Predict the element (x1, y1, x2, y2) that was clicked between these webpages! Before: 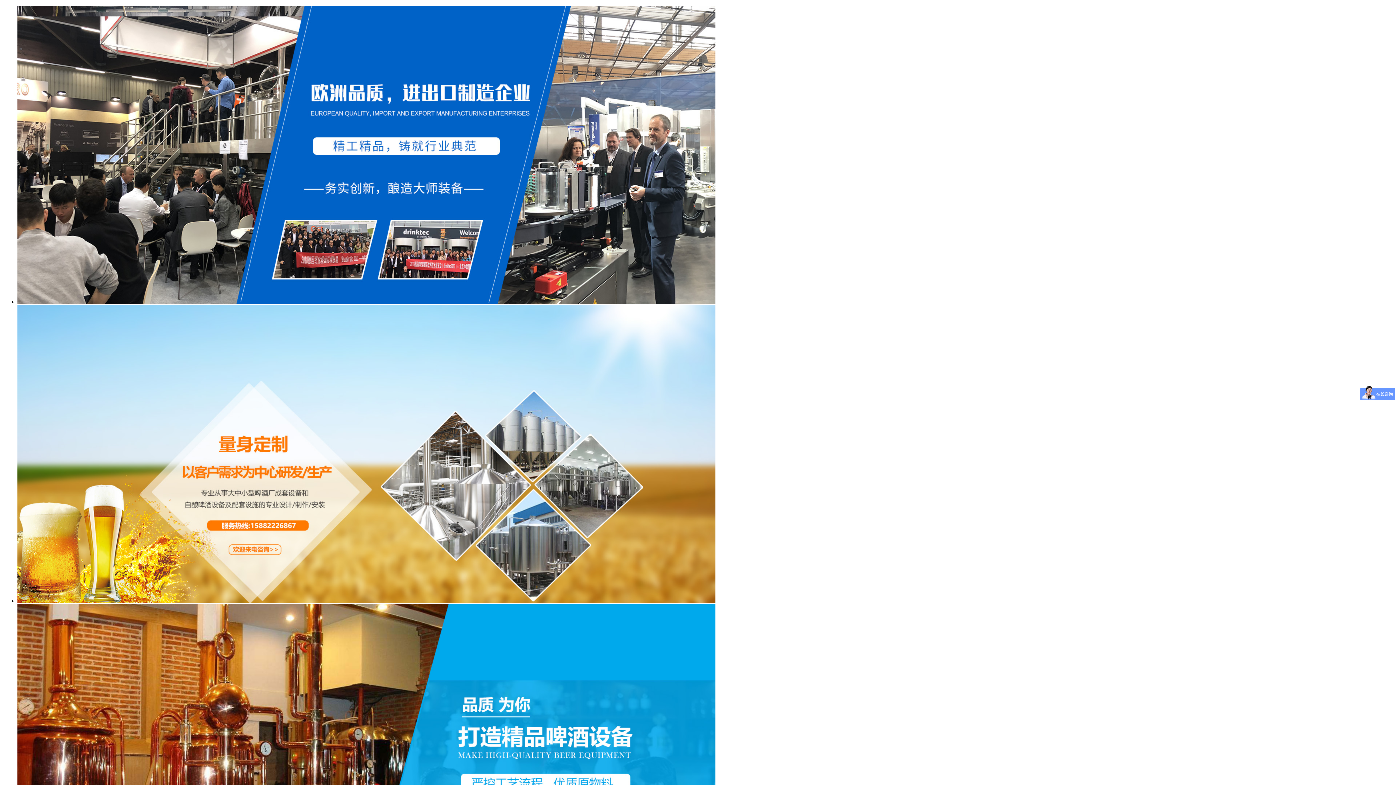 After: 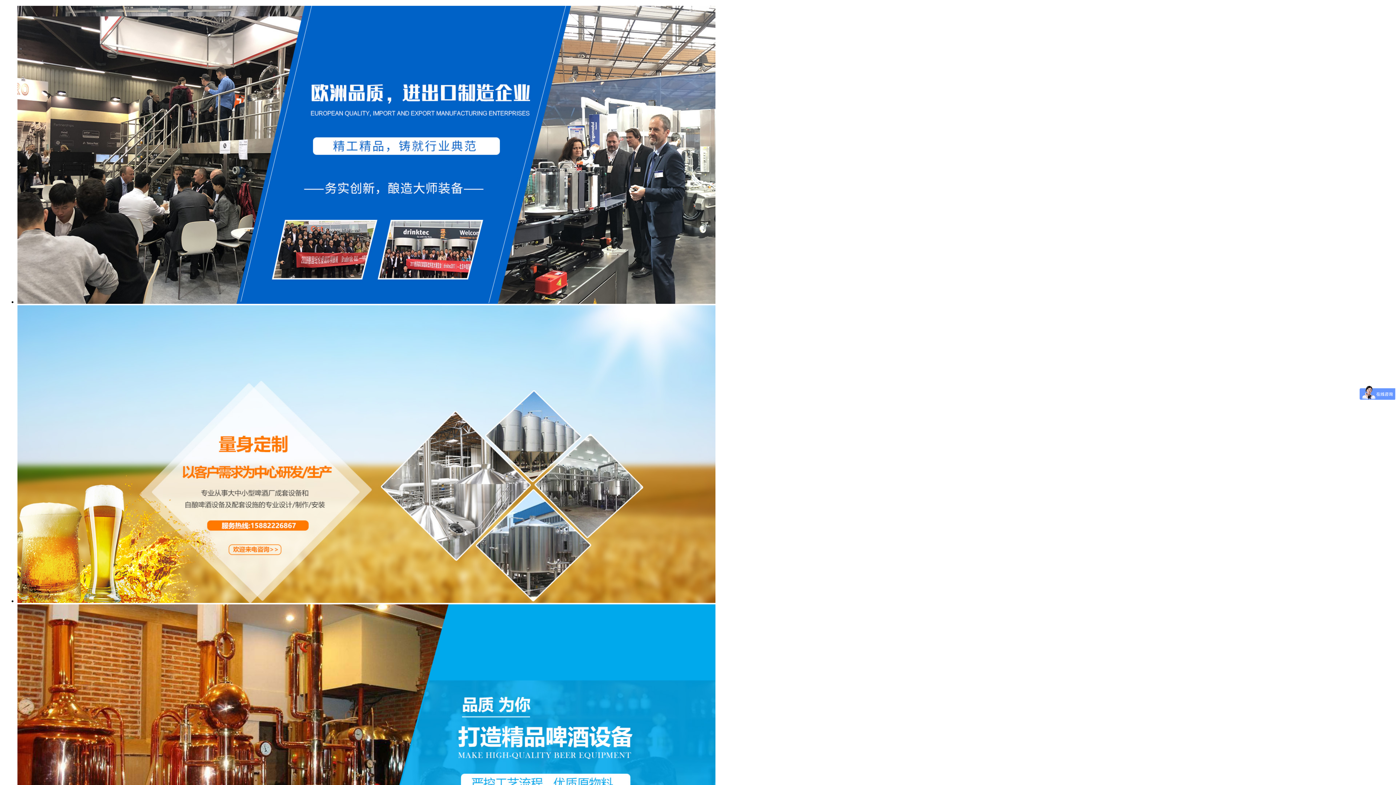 Action: bbox: (17, 298, 715, 305)